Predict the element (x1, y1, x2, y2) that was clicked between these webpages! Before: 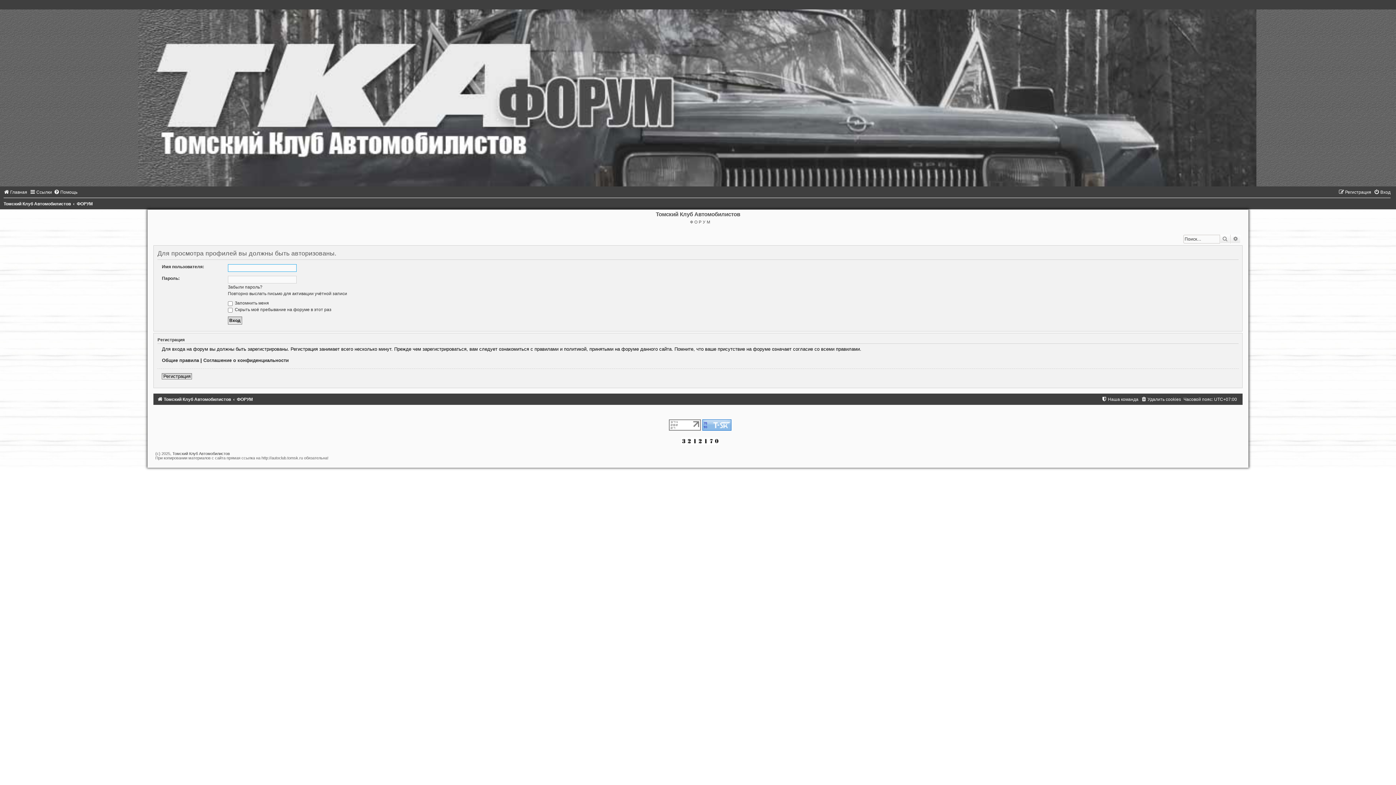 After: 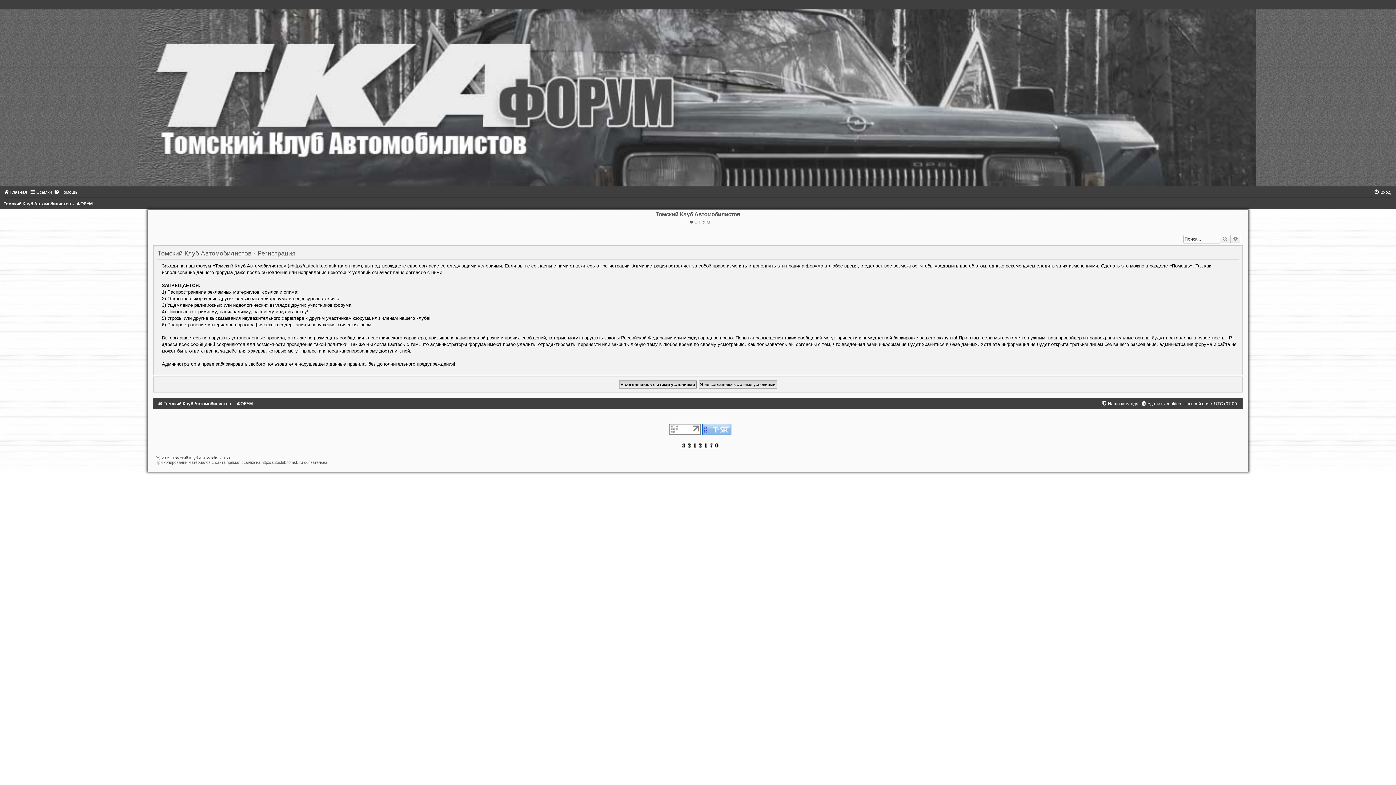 Action: label: Регистрация bbox: (1338, 189, 1371, 194)